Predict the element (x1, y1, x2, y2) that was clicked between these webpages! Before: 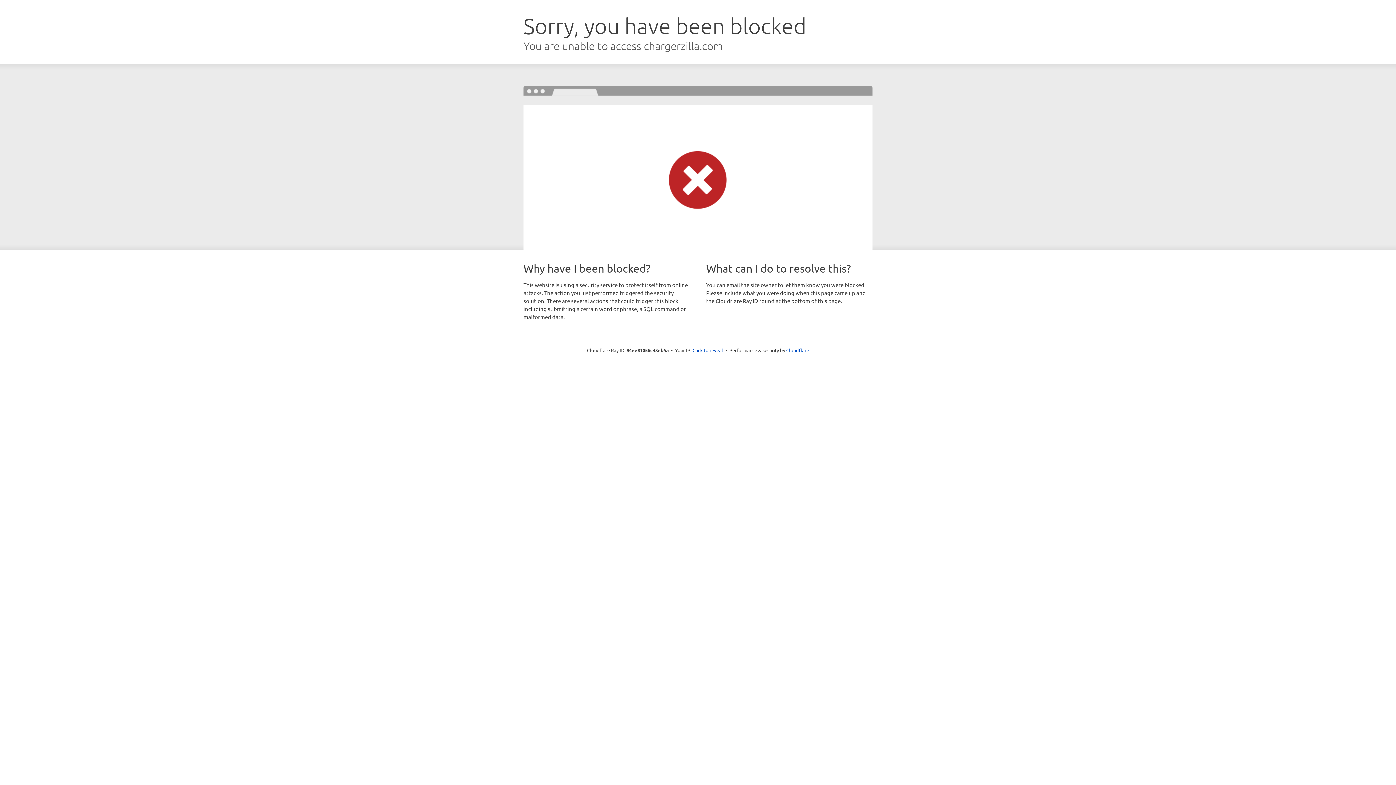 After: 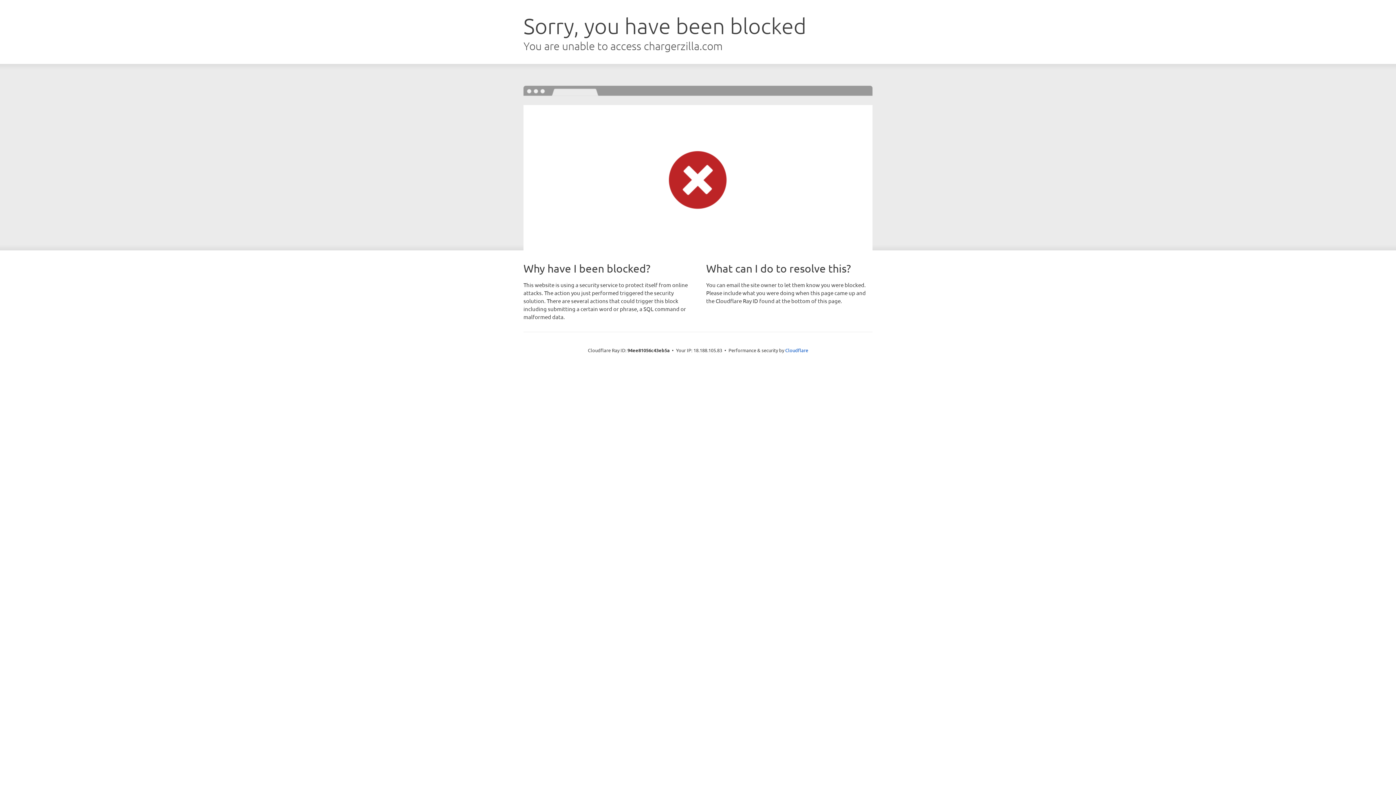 Action: label: Click to reveal bbox: (692, 346, 723, 353)